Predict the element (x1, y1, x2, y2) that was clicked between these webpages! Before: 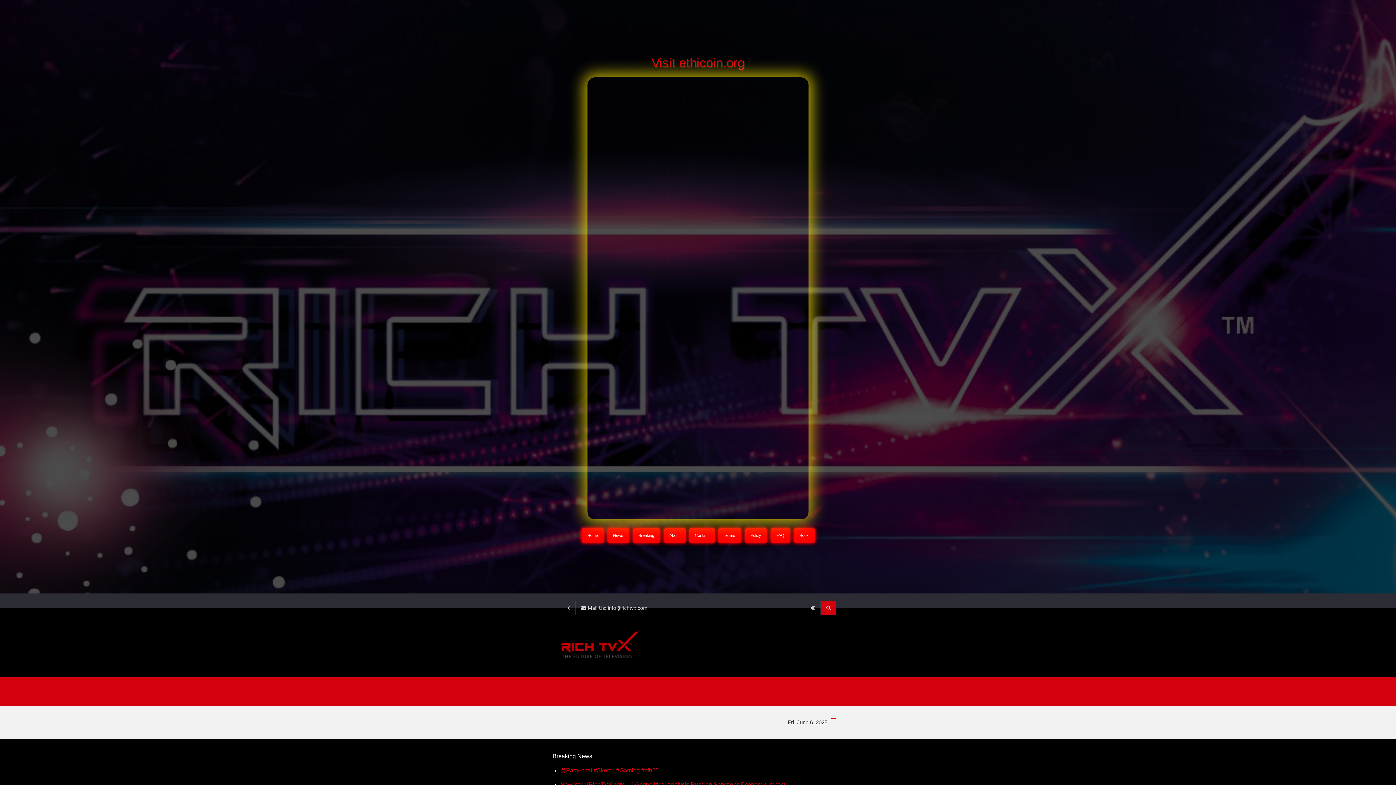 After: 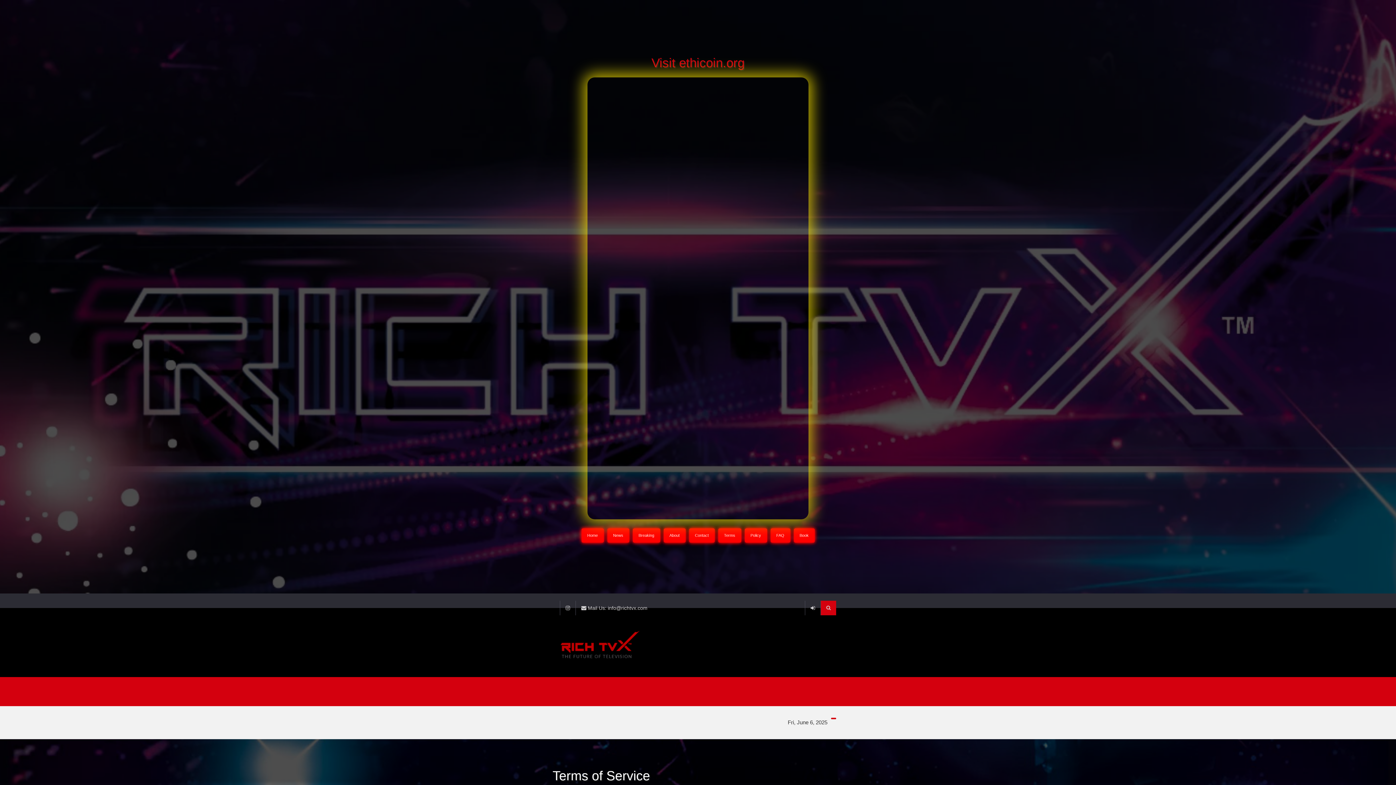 Action: bbox: (718, 528, 741, 542) label: Terms